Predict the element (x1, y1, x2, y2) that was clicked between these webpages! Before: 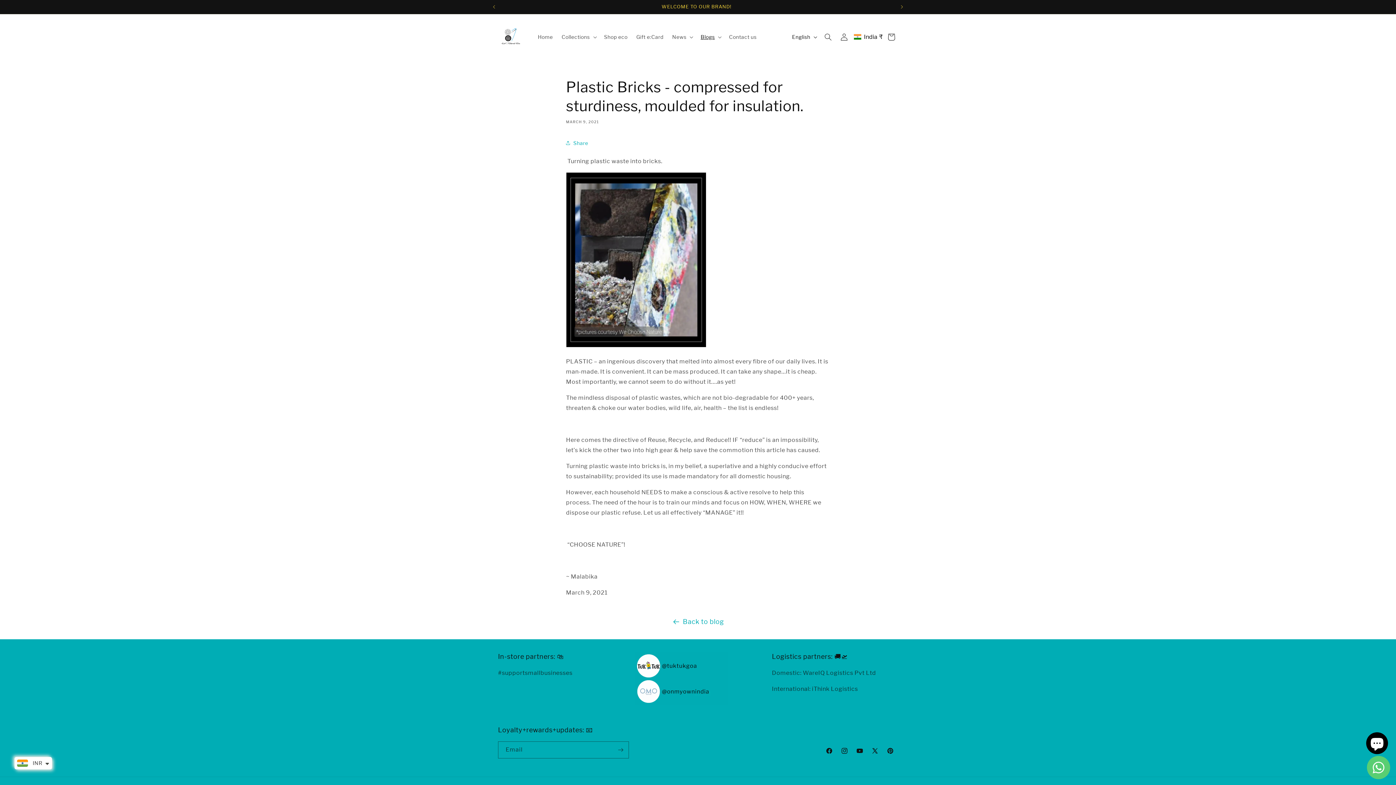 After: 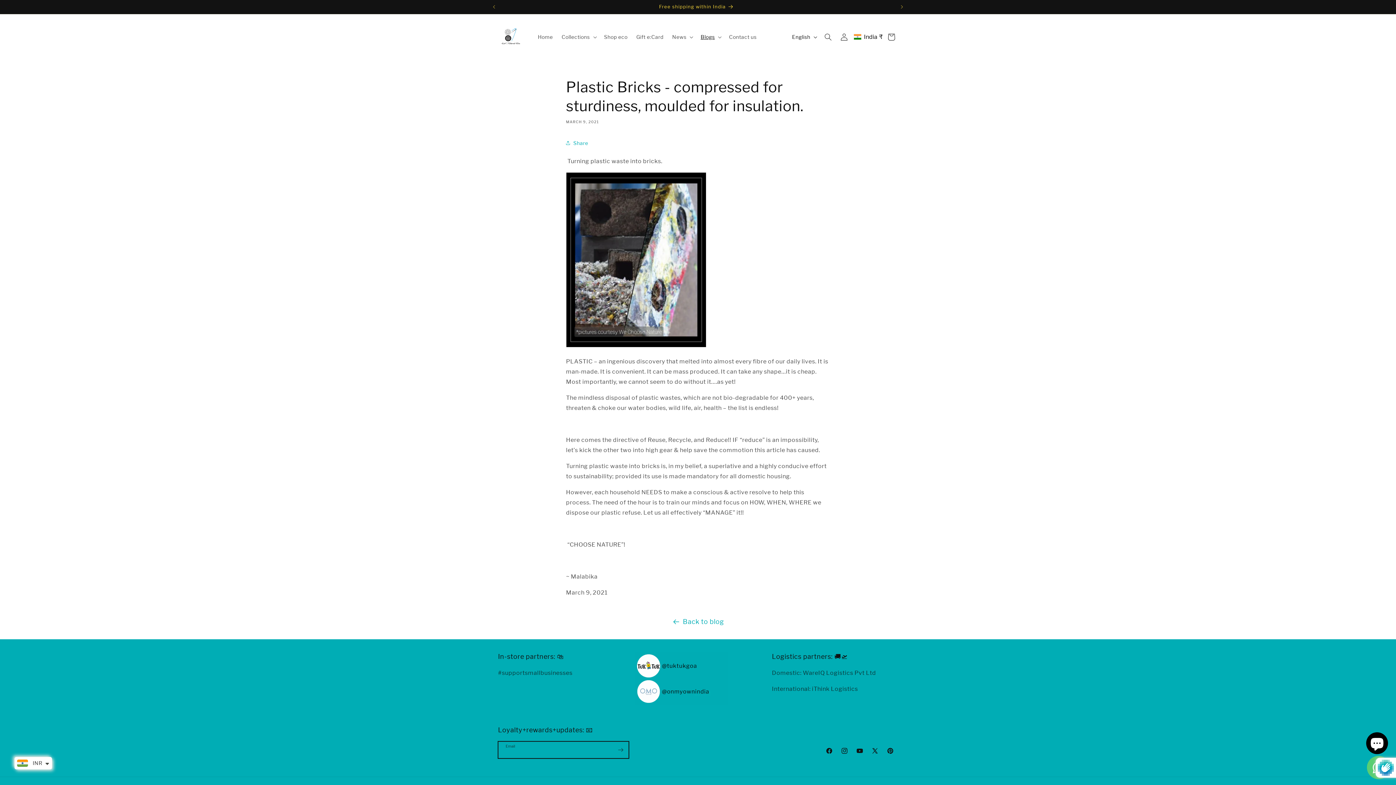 Action: bbox: (612, 741, 628, 758) label: Subscribe